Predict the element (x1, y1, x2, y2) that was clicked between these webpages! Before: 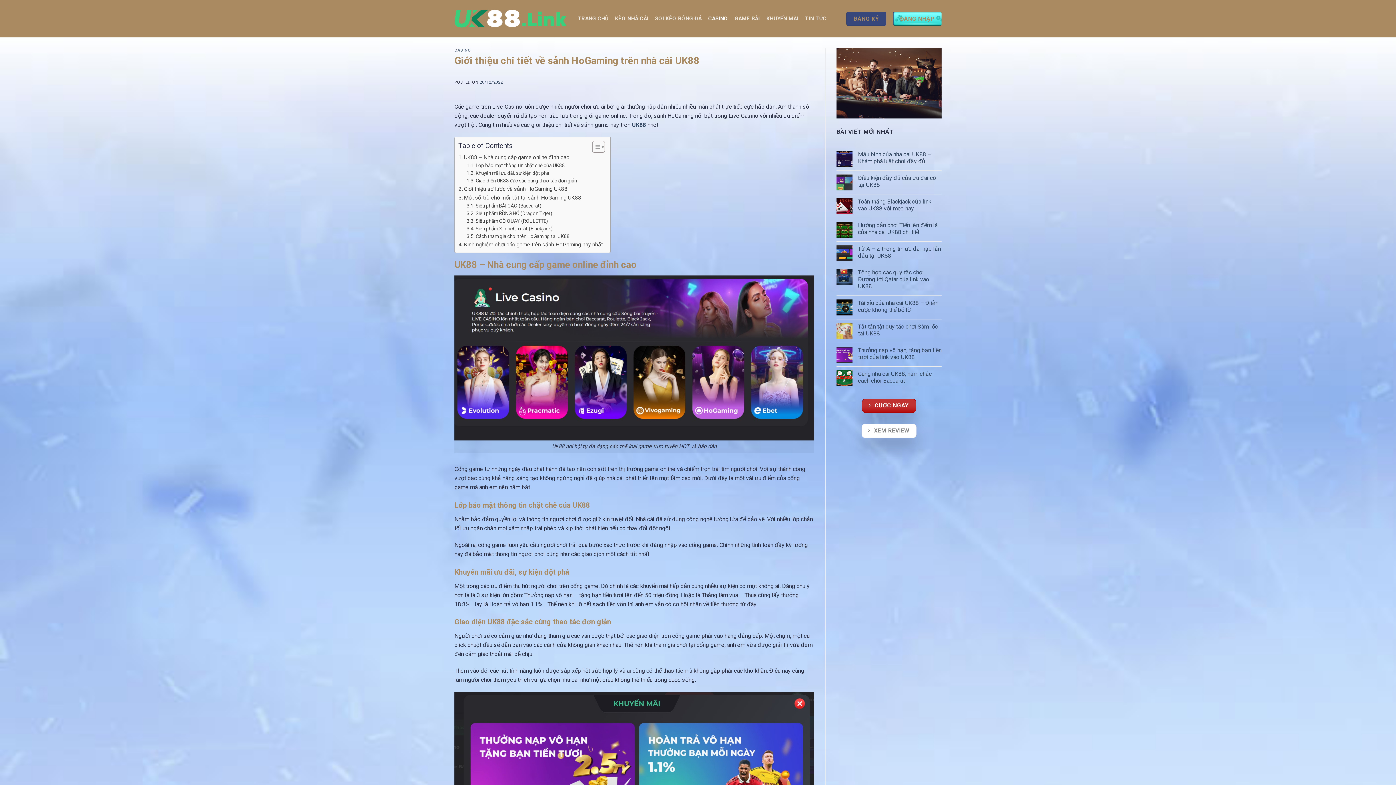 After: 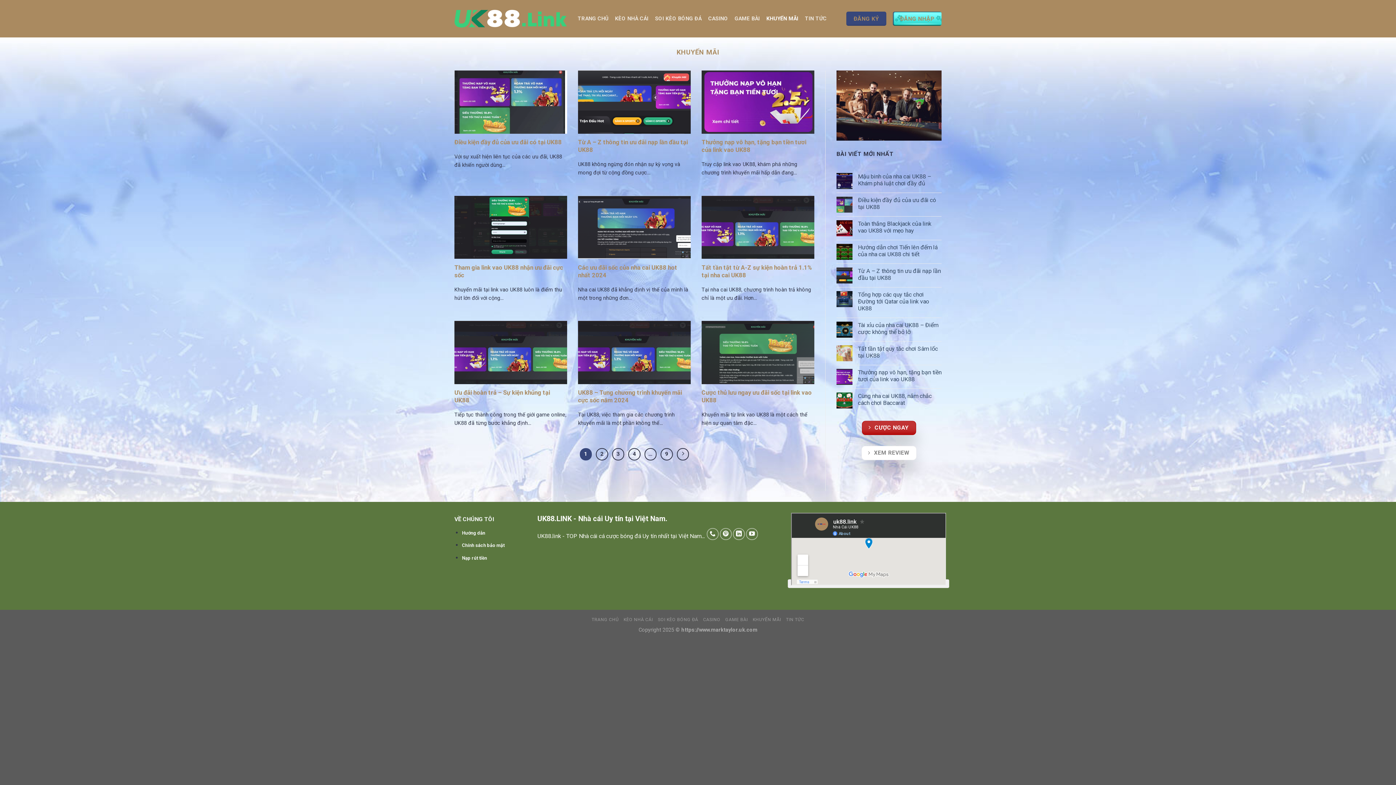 Action: label: KHUYẾN MÃI bbox: (766, 5, 798, 32)